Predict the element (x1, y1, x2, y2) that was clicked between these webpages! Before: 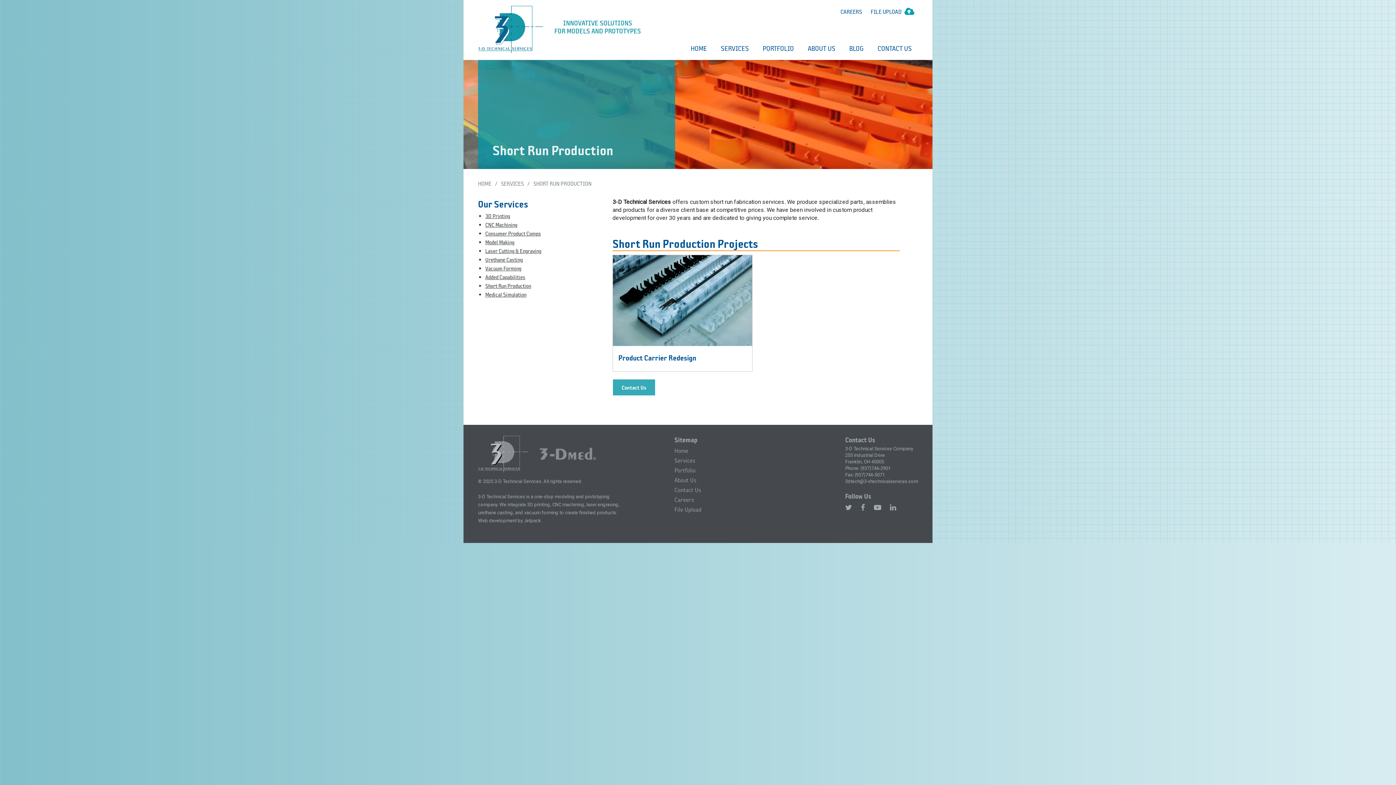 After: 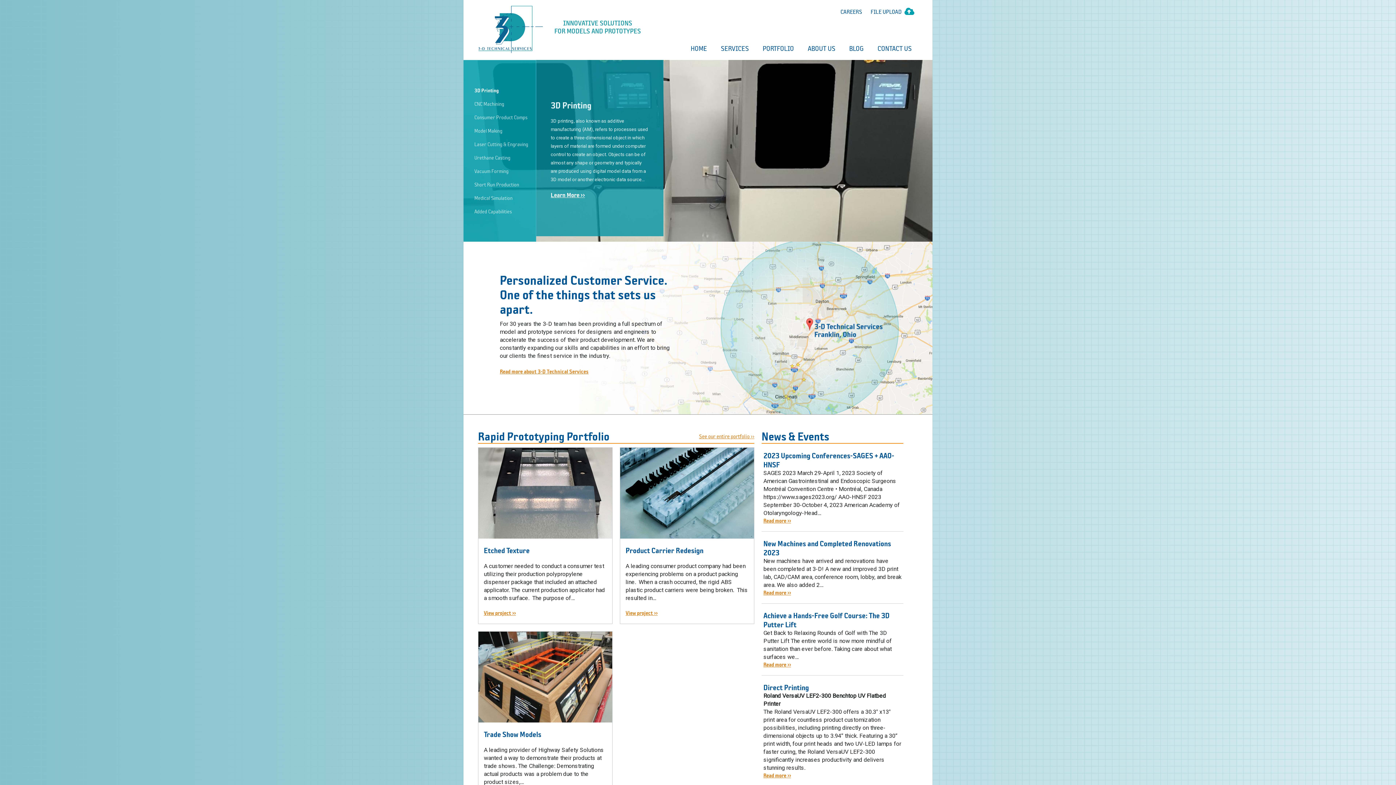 Action: bbox: (478, 179, 501, 187) label: HOME